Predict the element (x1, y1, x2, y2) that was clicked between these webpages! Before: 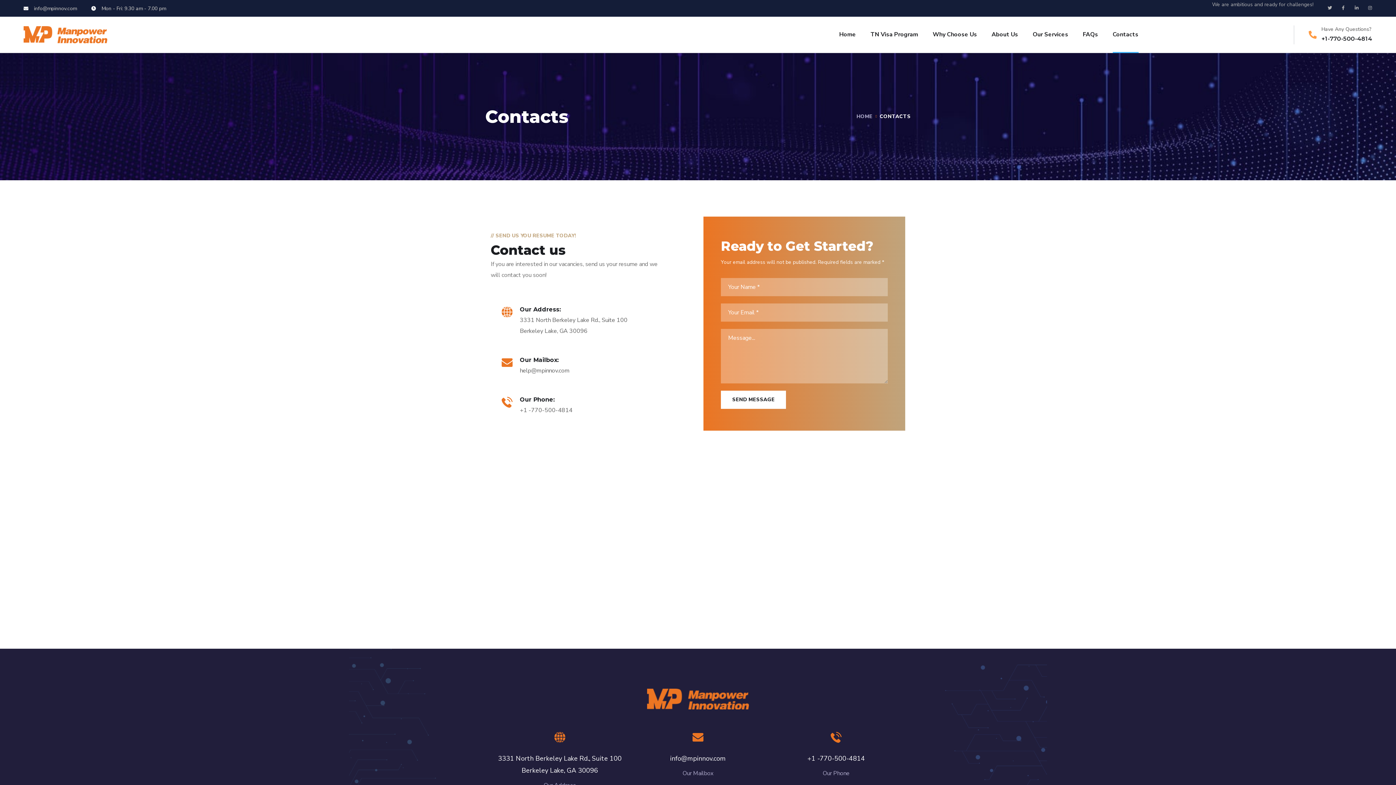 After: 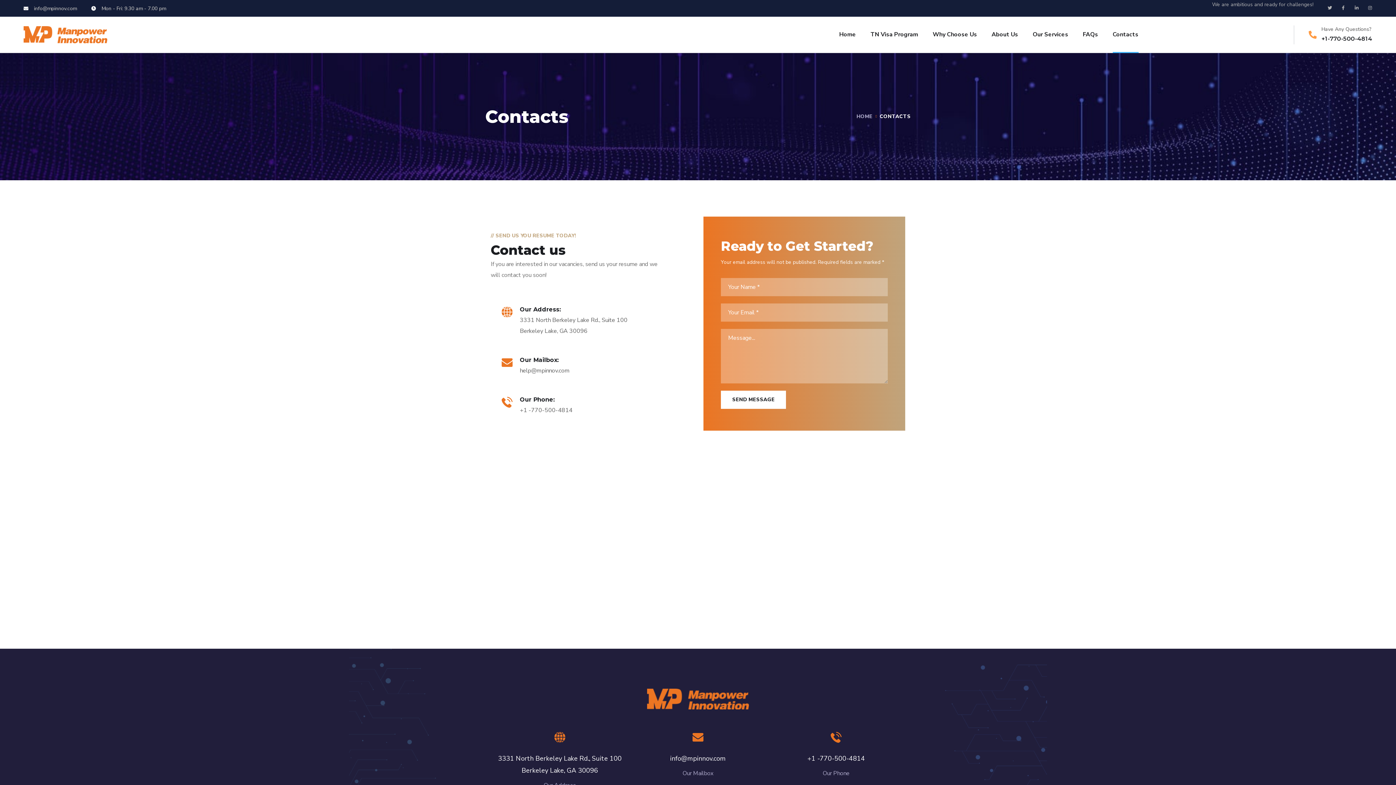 Action: bbox: (1309, 30, 1317, 38)